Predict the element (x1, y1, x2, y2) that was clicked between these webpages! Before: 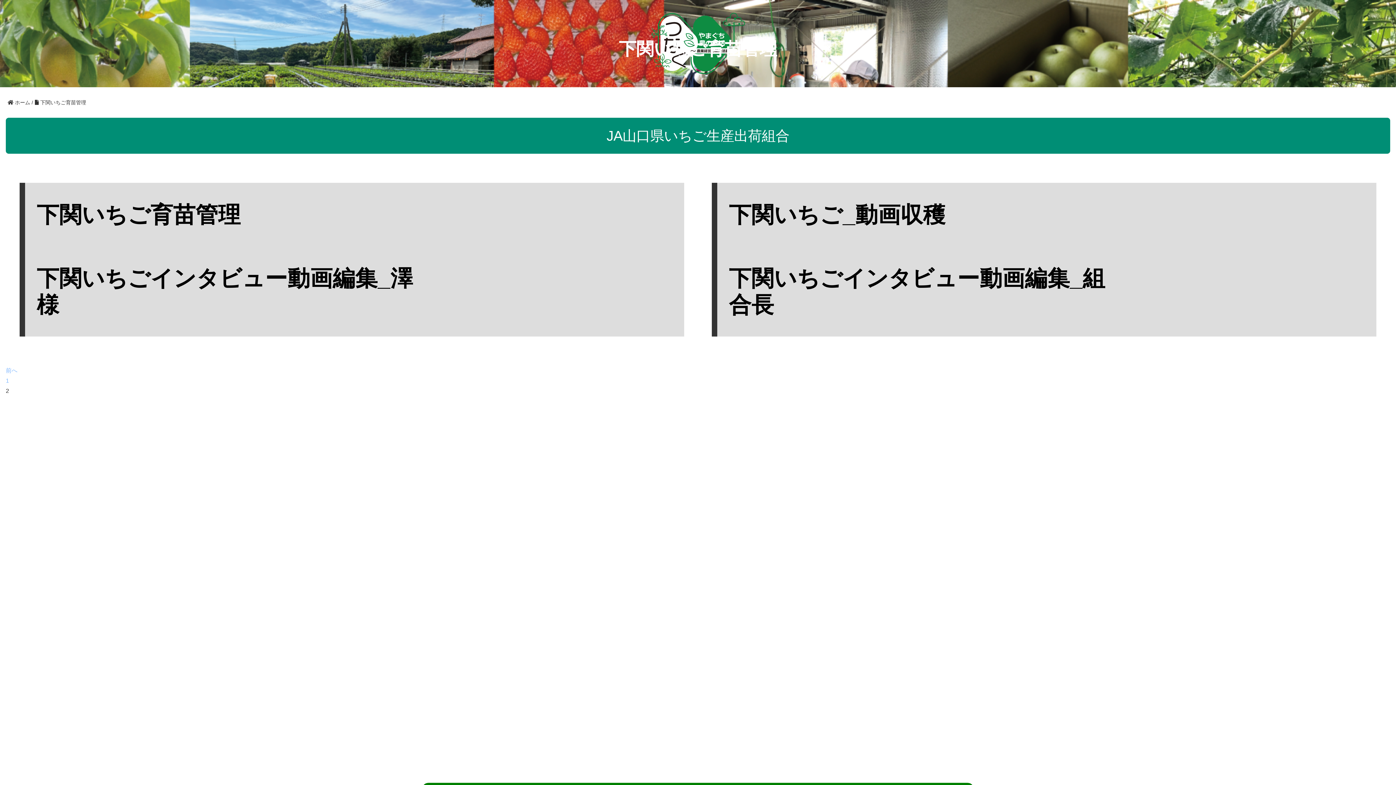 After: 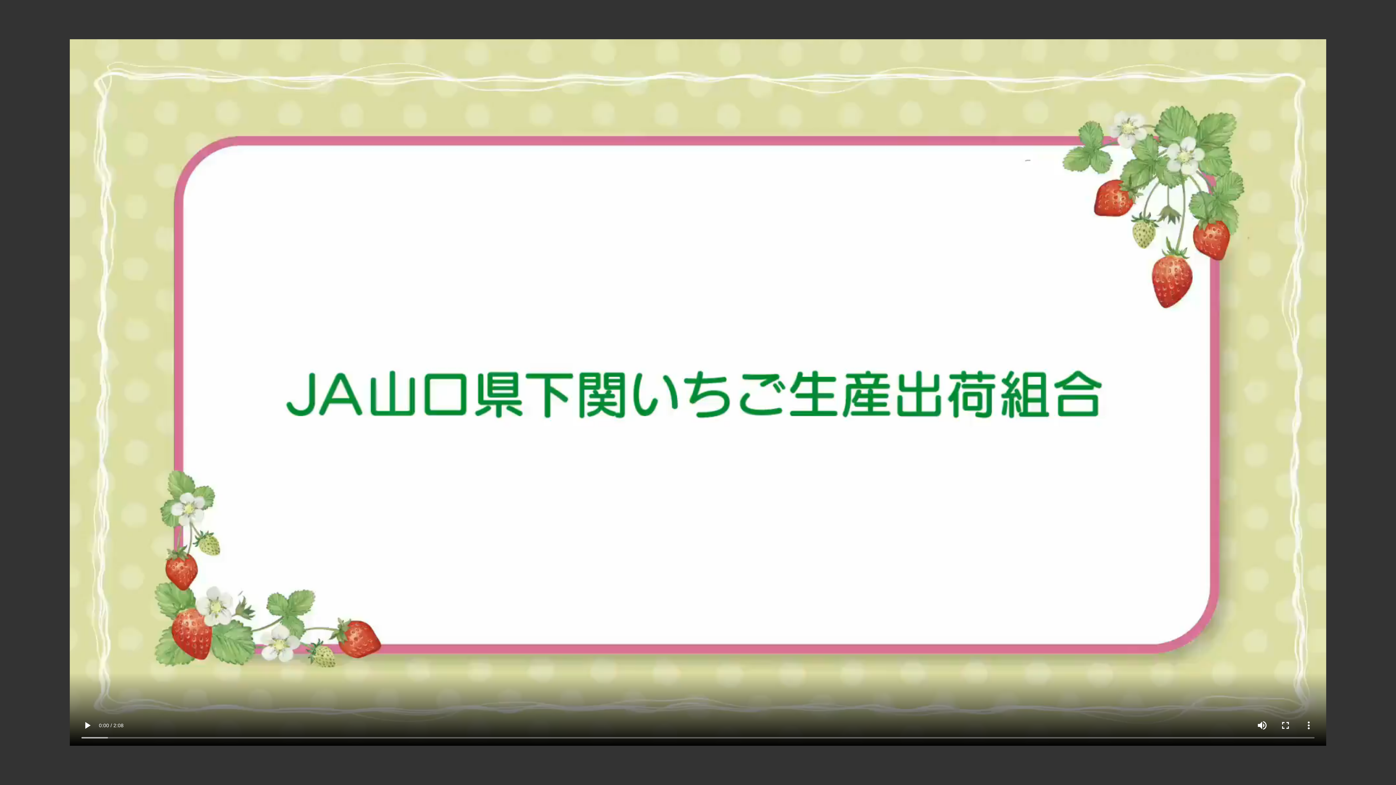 Action: label: 下関いちご育苗管理 bbox: (36, 202, 240, 227)